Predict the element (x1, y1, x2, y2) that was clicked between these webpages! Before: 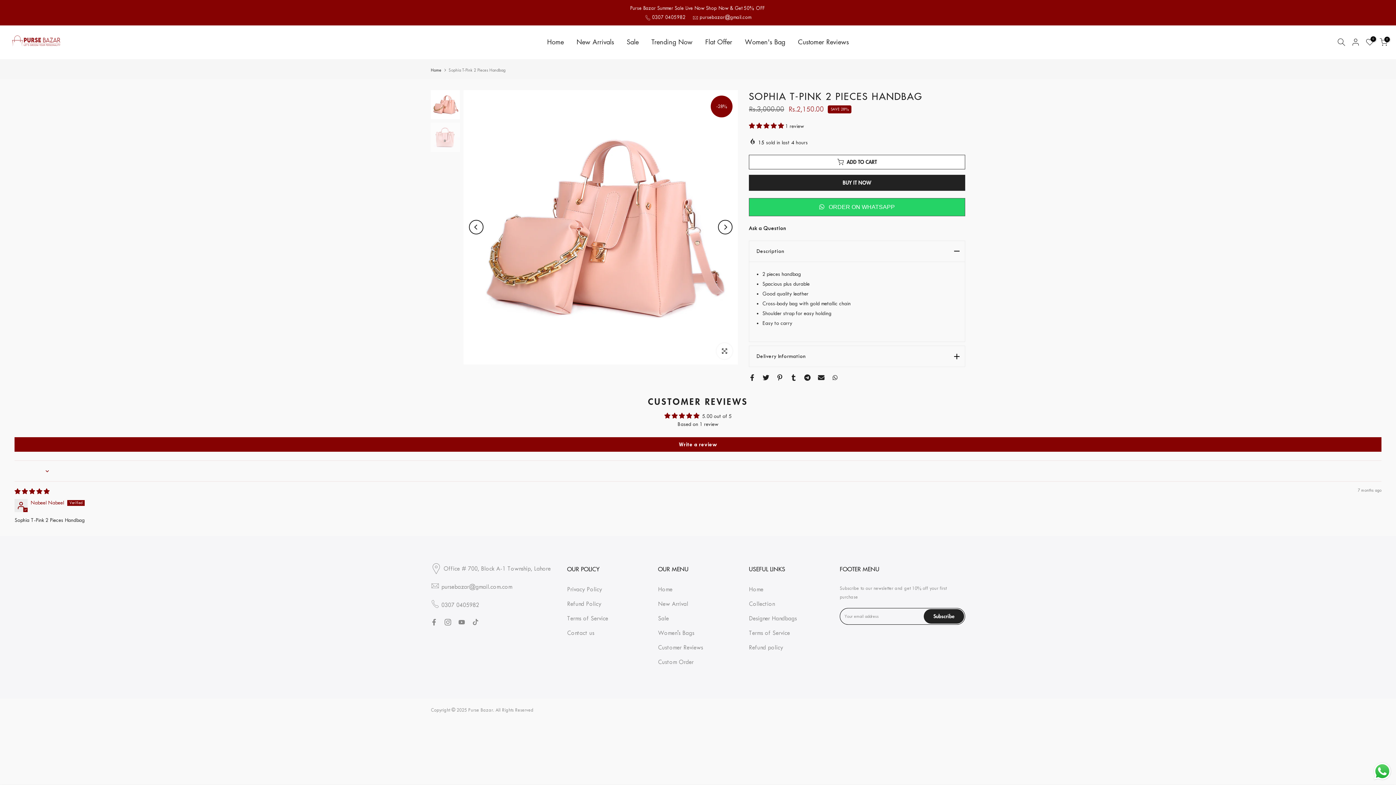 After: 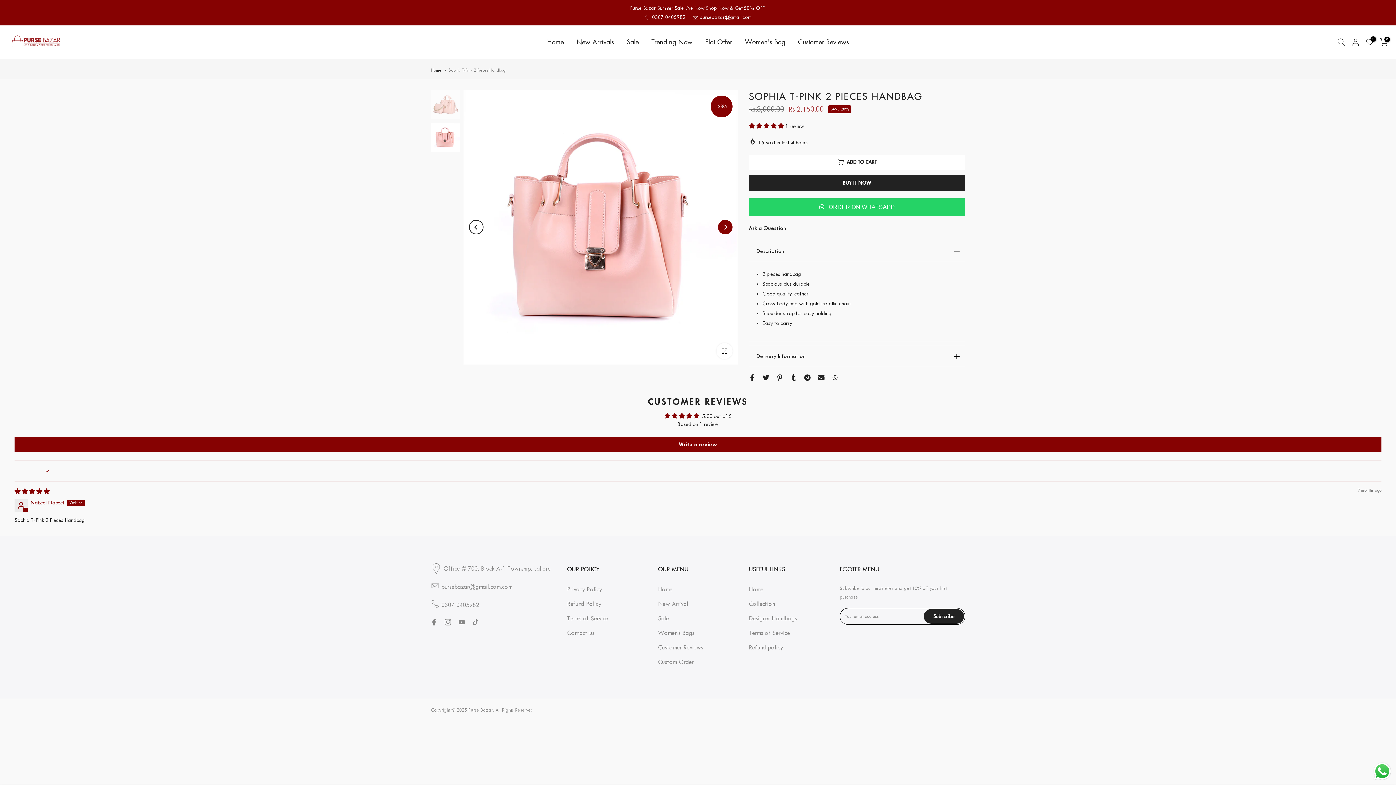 Action: label: Next bbox: (718, 220, 732, 234)